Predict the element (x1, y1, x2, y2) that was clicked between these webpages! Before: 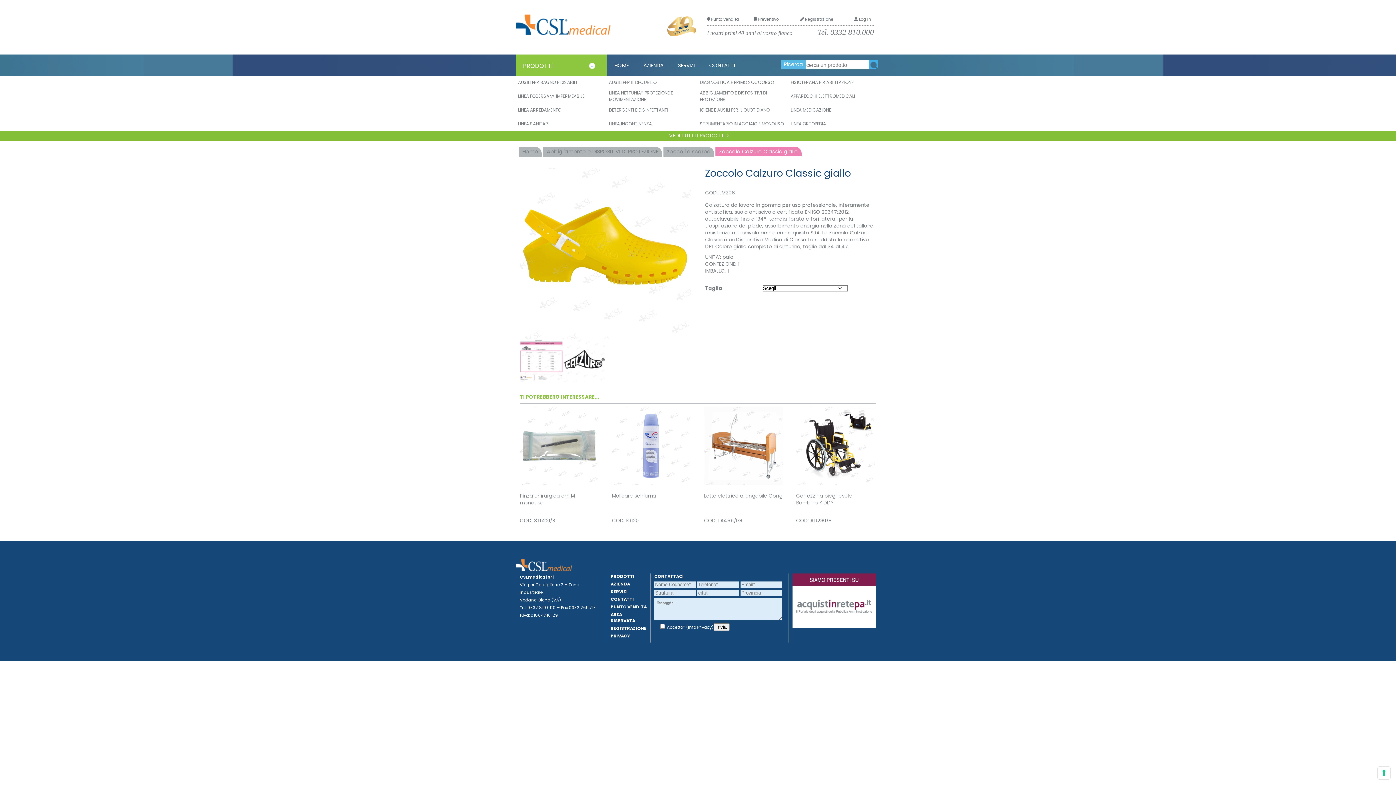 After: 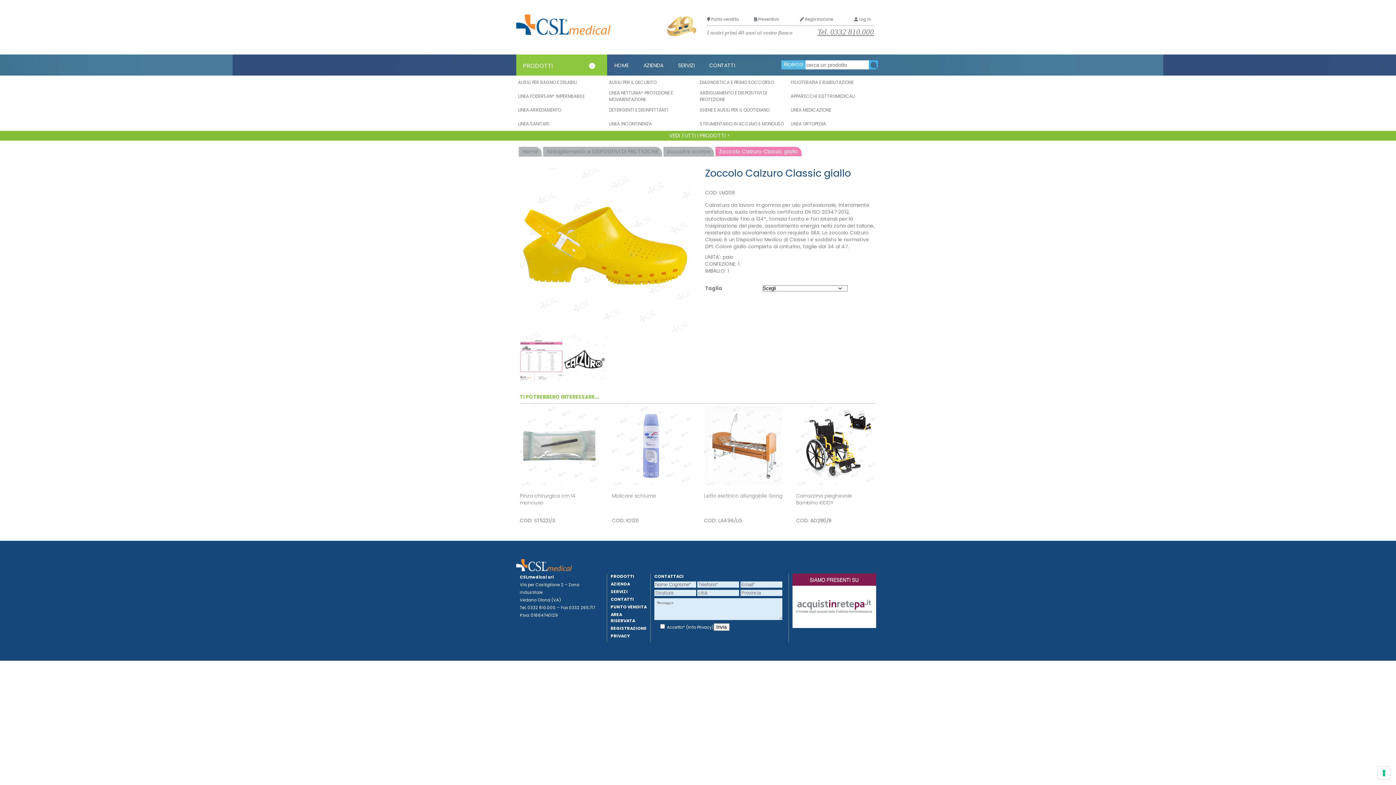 Action: label: Tel. 0332 810.000 bbox: (817, 28, 874, 36)